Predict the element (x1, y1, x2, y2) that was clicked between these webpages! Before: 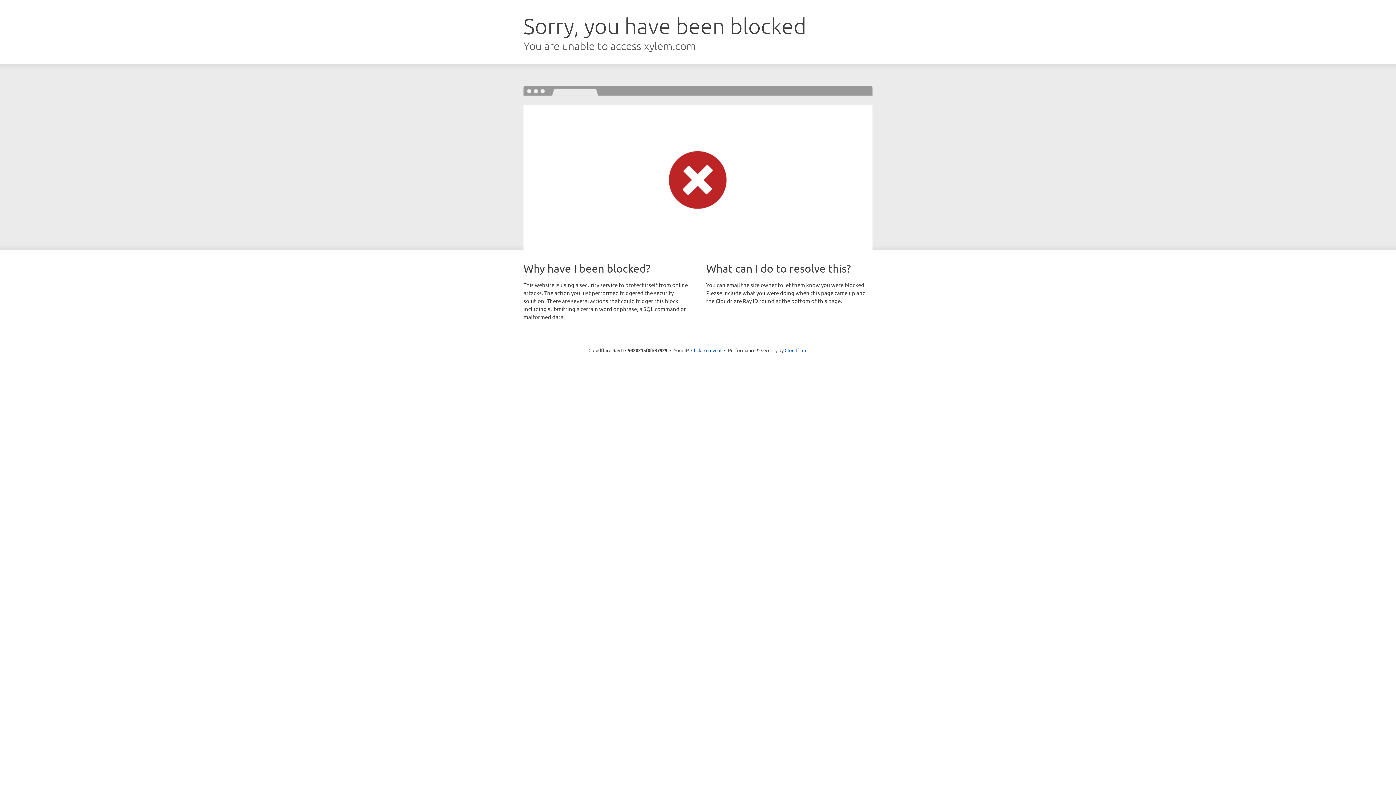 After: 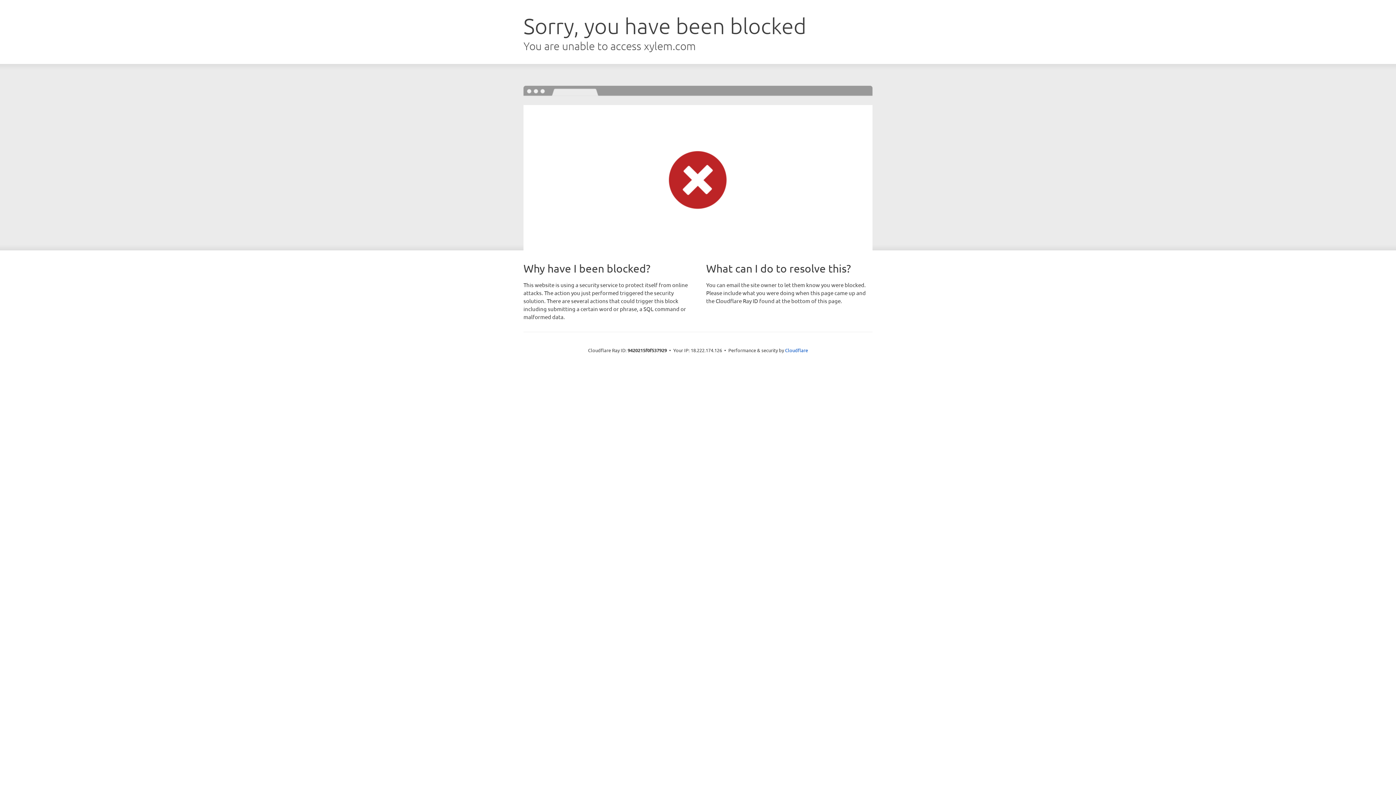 Action: label: Click to reveal bbox: (691, 346, 721, 353)